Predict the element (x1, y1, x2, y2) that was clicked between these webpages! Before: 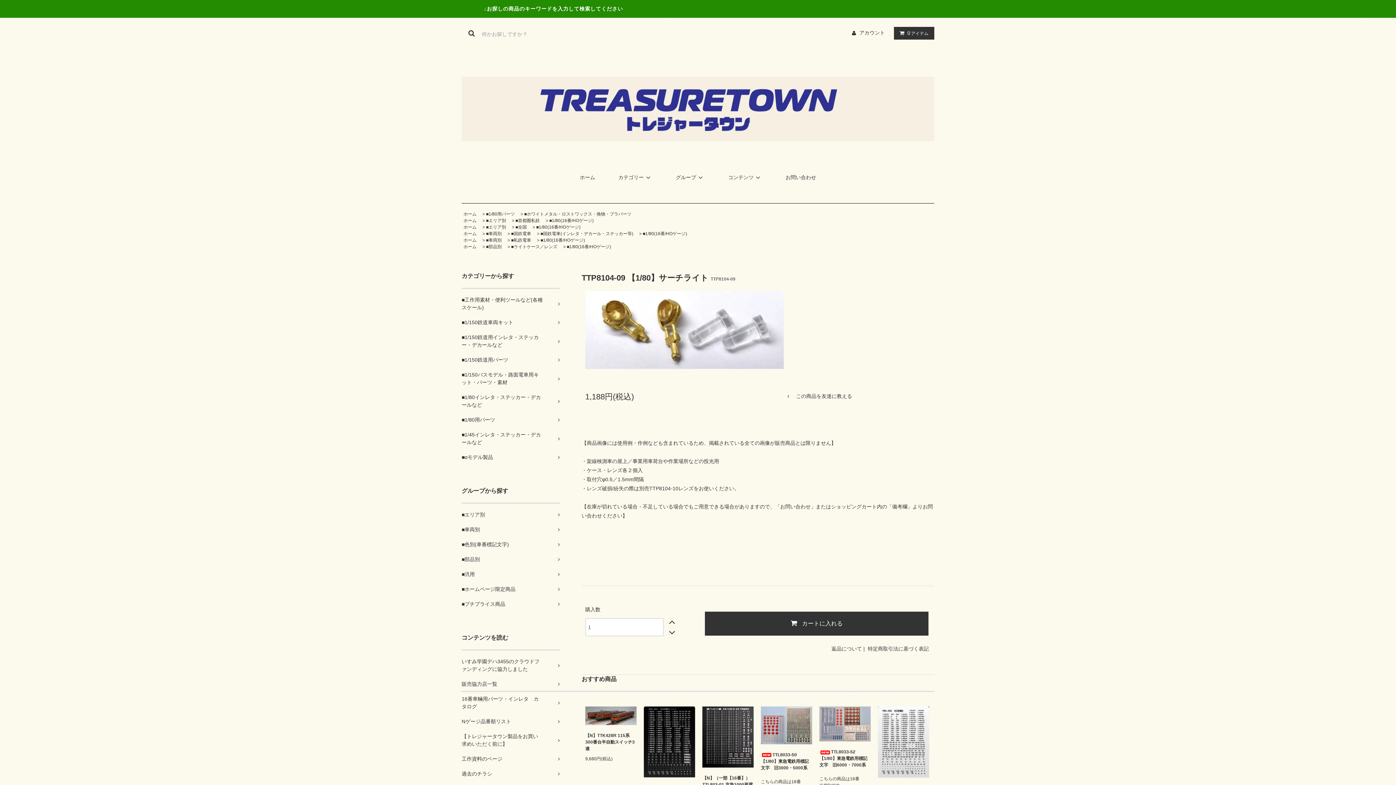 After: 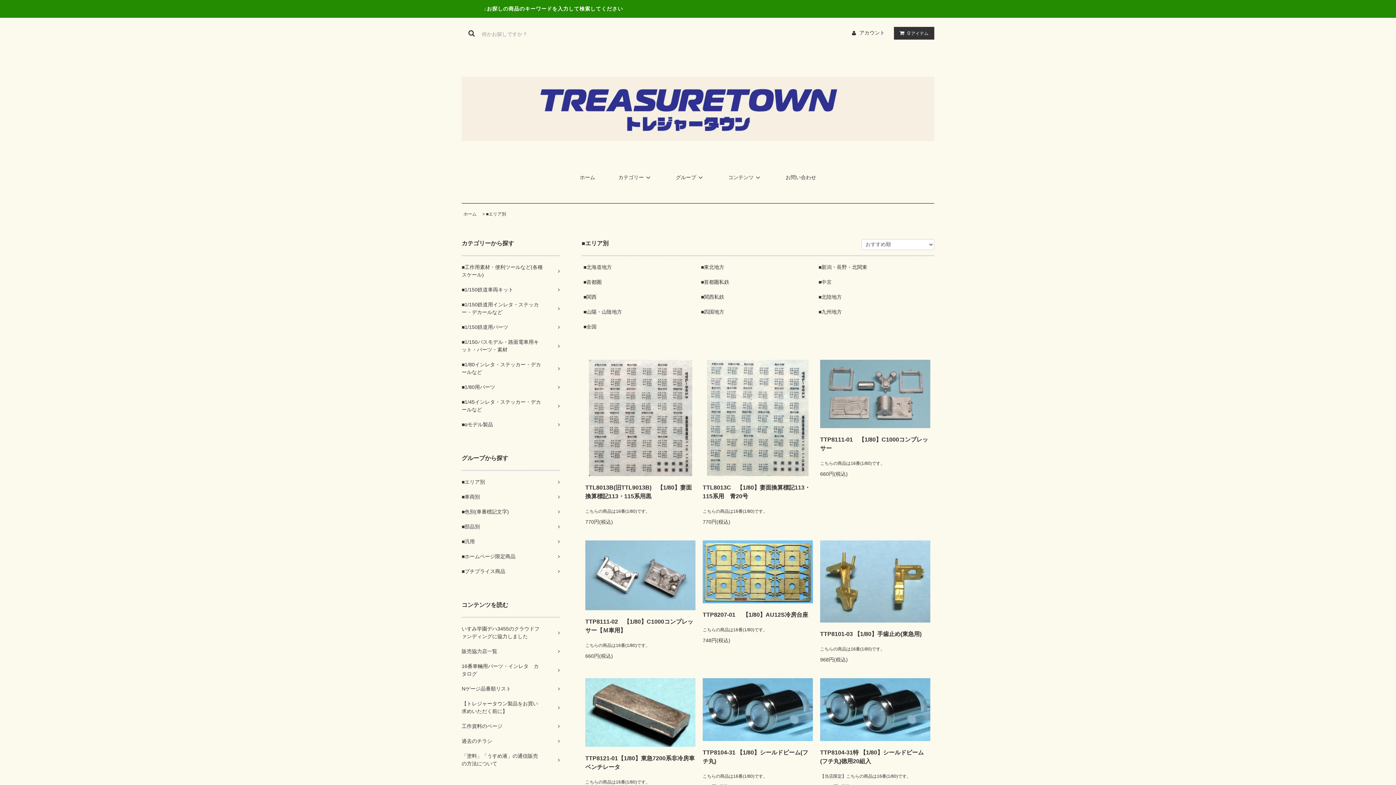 Action: bbox: (461, 507, 560, 522) label: ■エリア別	